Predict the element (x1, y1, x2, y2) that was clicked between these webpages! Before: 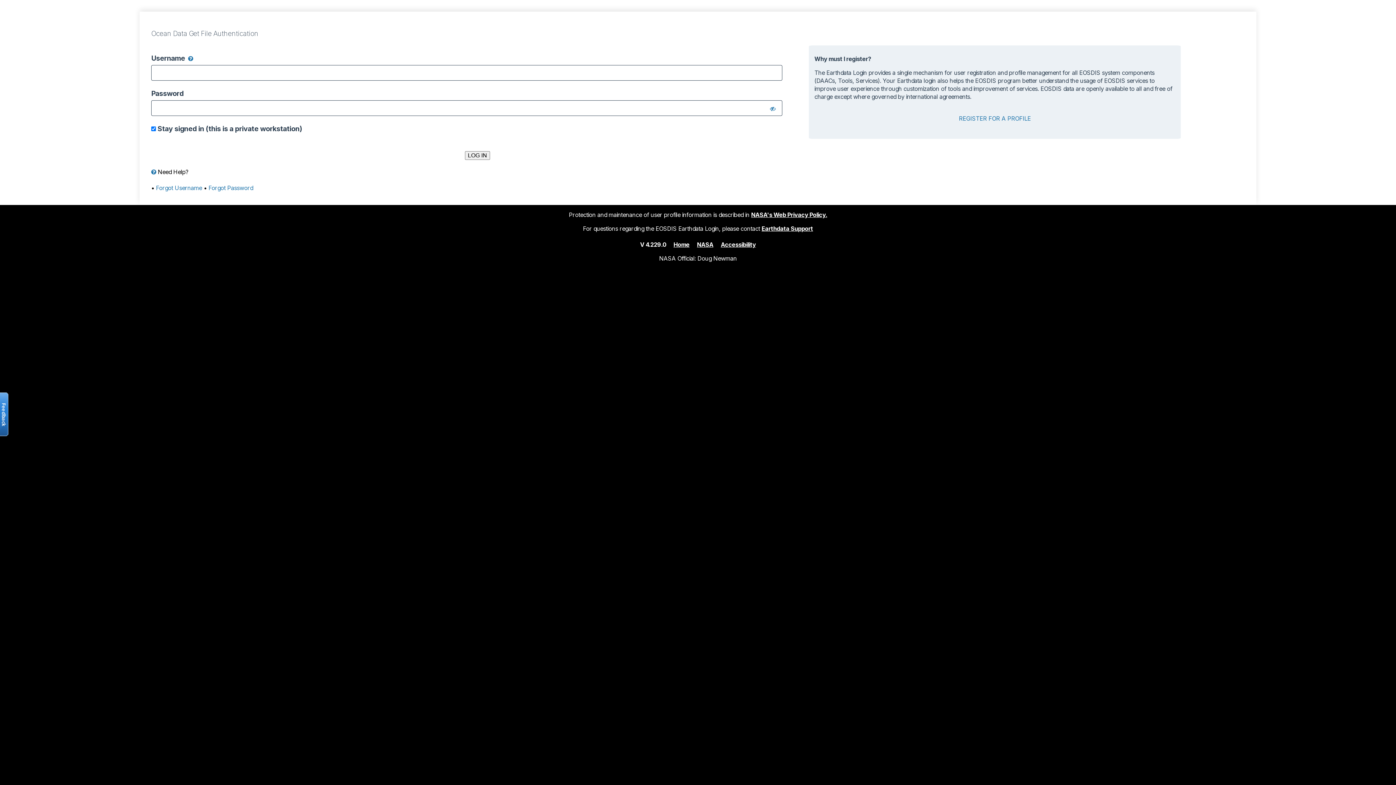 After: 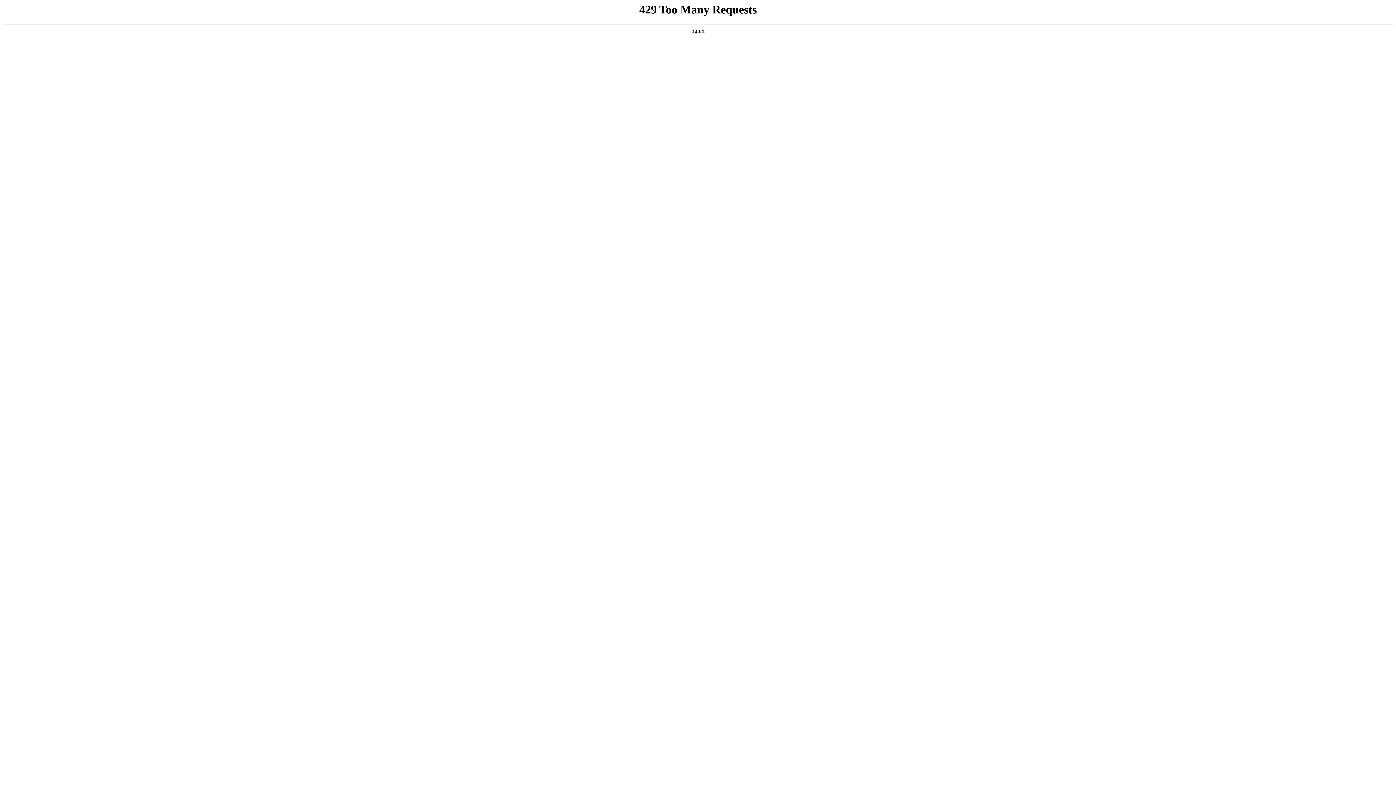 Action: label: NASA's Web Privacy Policy. bbox: (751, 211, 827, 218)